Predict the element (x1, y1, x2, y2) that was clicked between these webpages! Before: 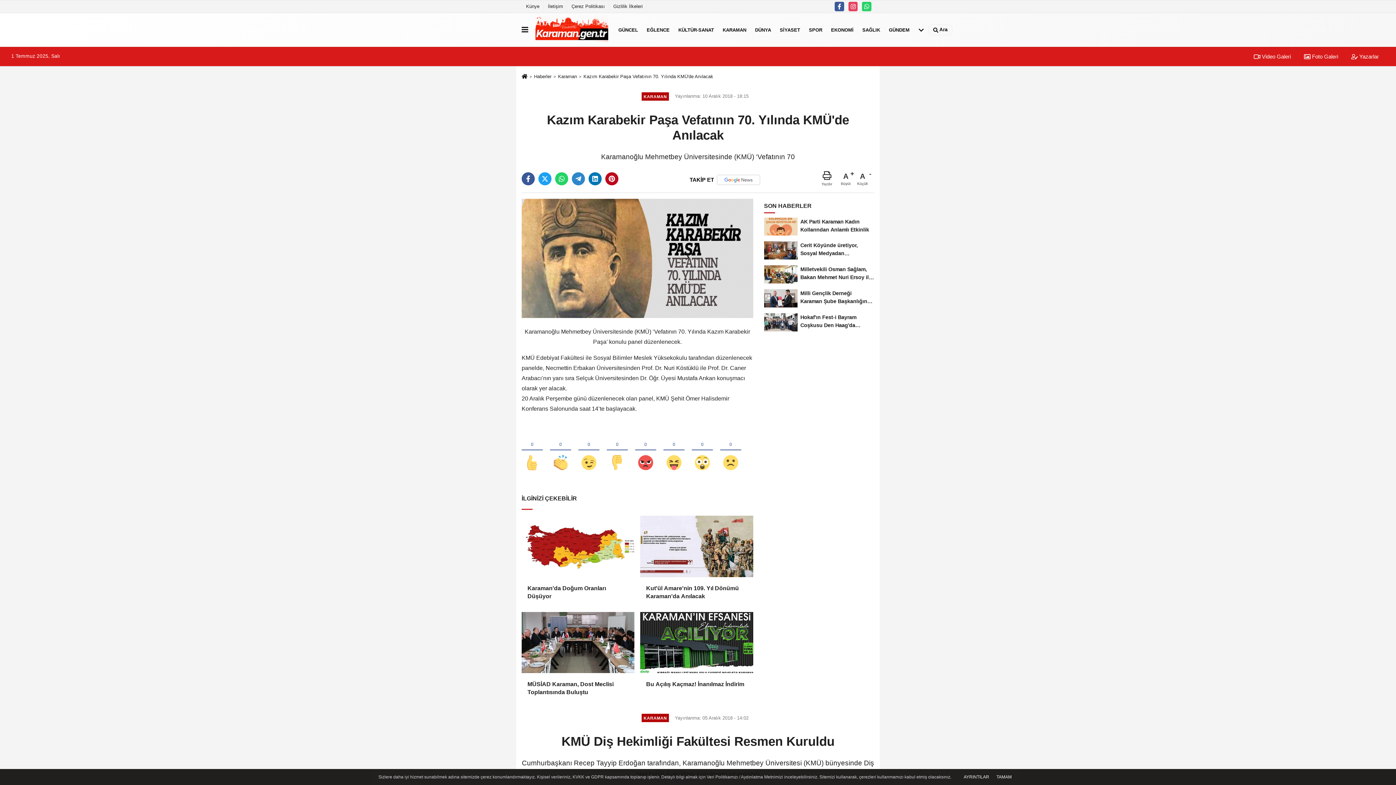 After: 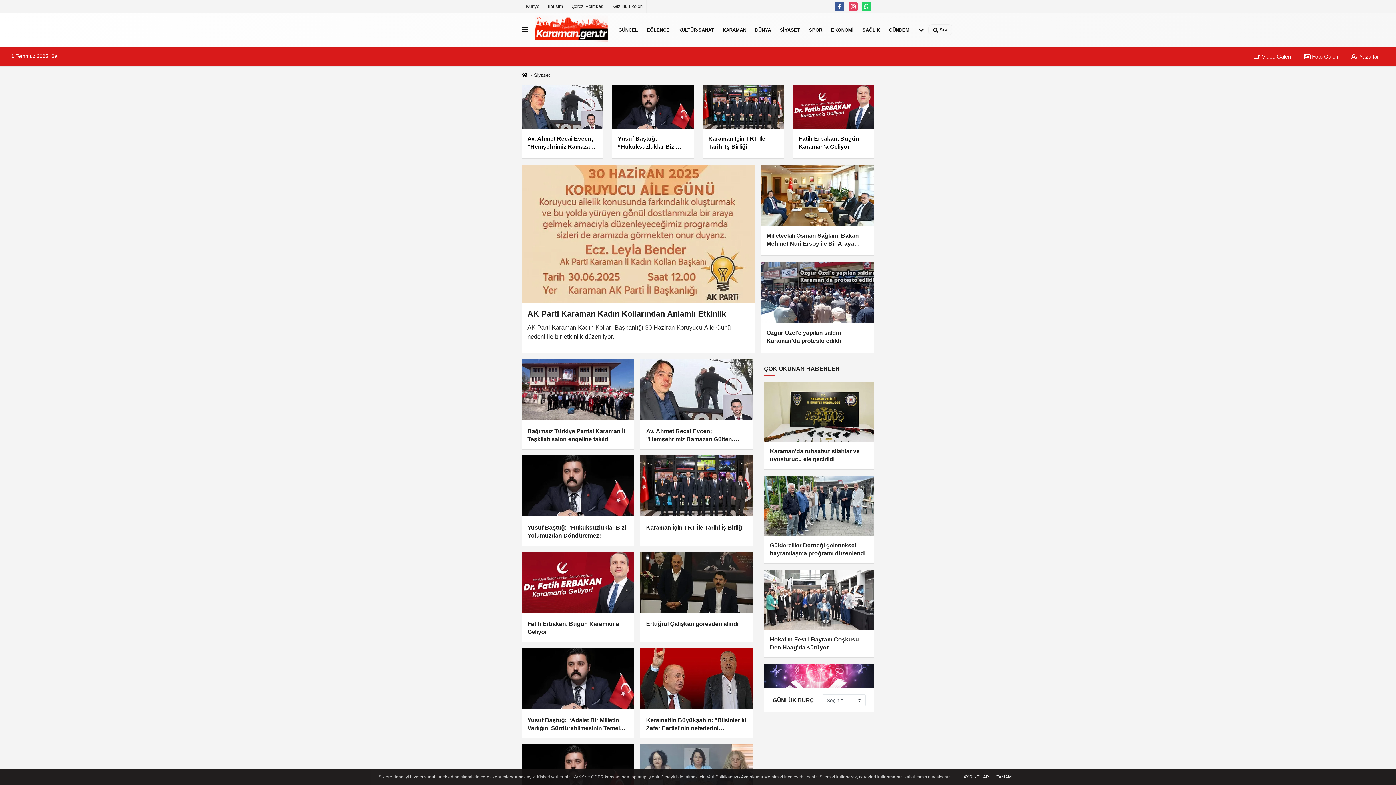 Action: bbox: (775, 20, 804, 39) label: SİYASET